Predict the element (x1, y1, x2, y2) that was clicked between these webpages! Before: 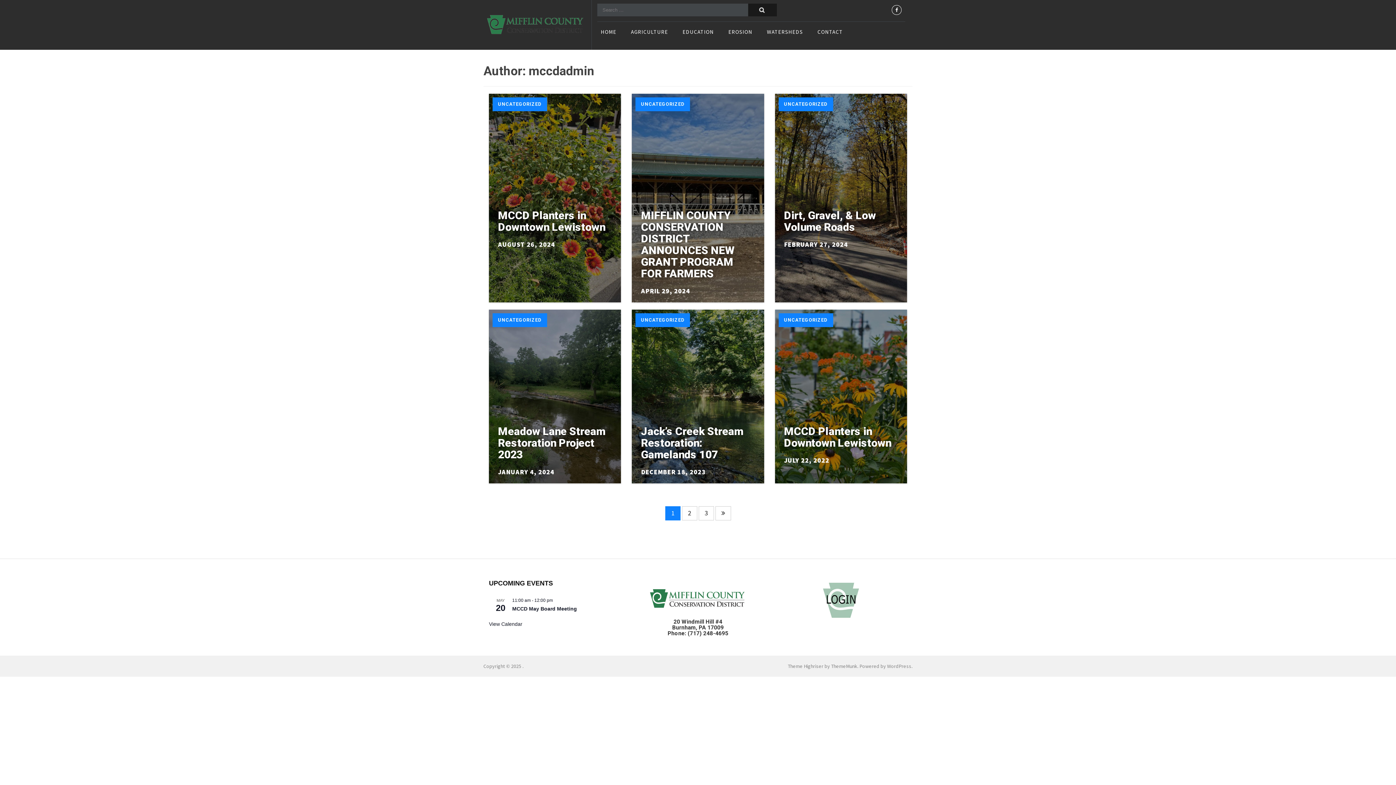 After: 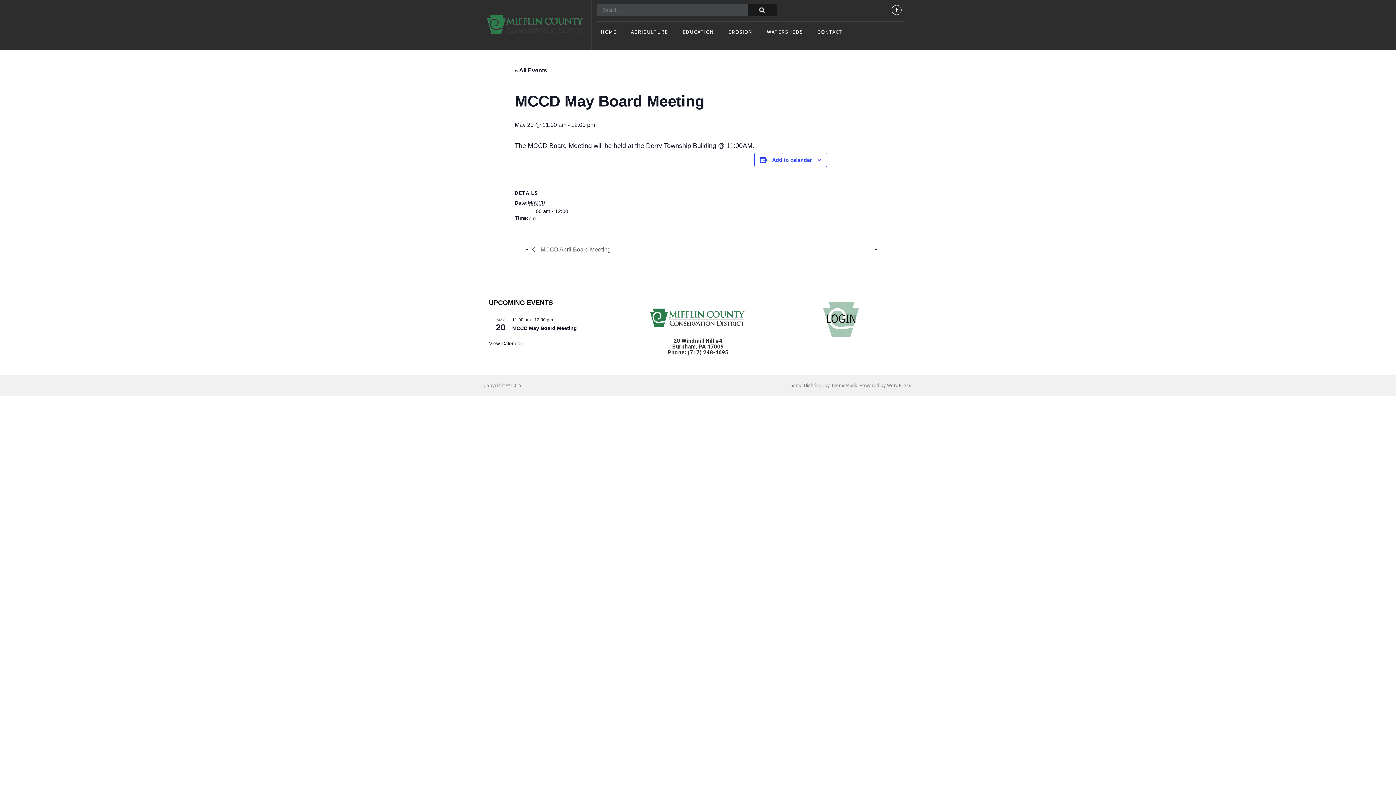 Action: label: MCCD May Board Meeting bbox: (512, 606, 577, 612)